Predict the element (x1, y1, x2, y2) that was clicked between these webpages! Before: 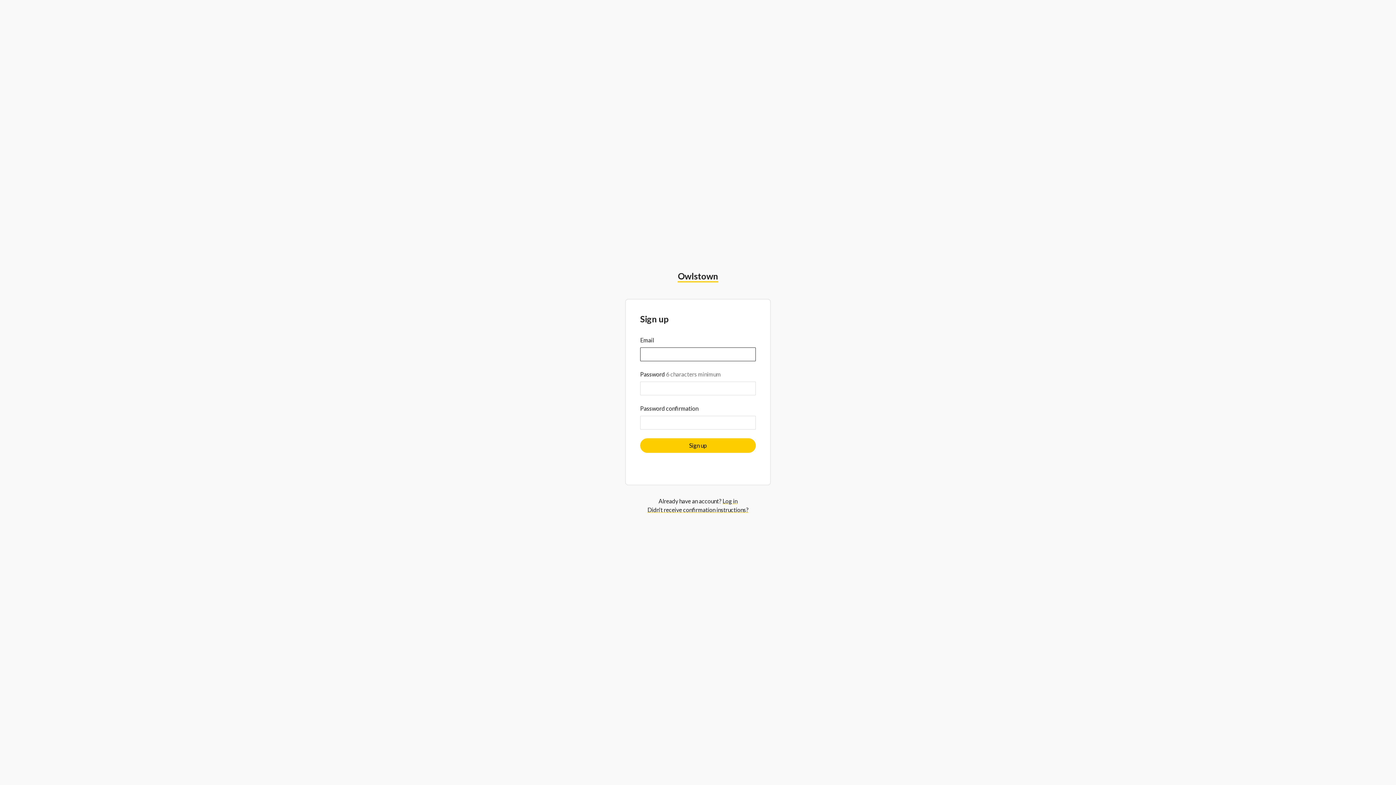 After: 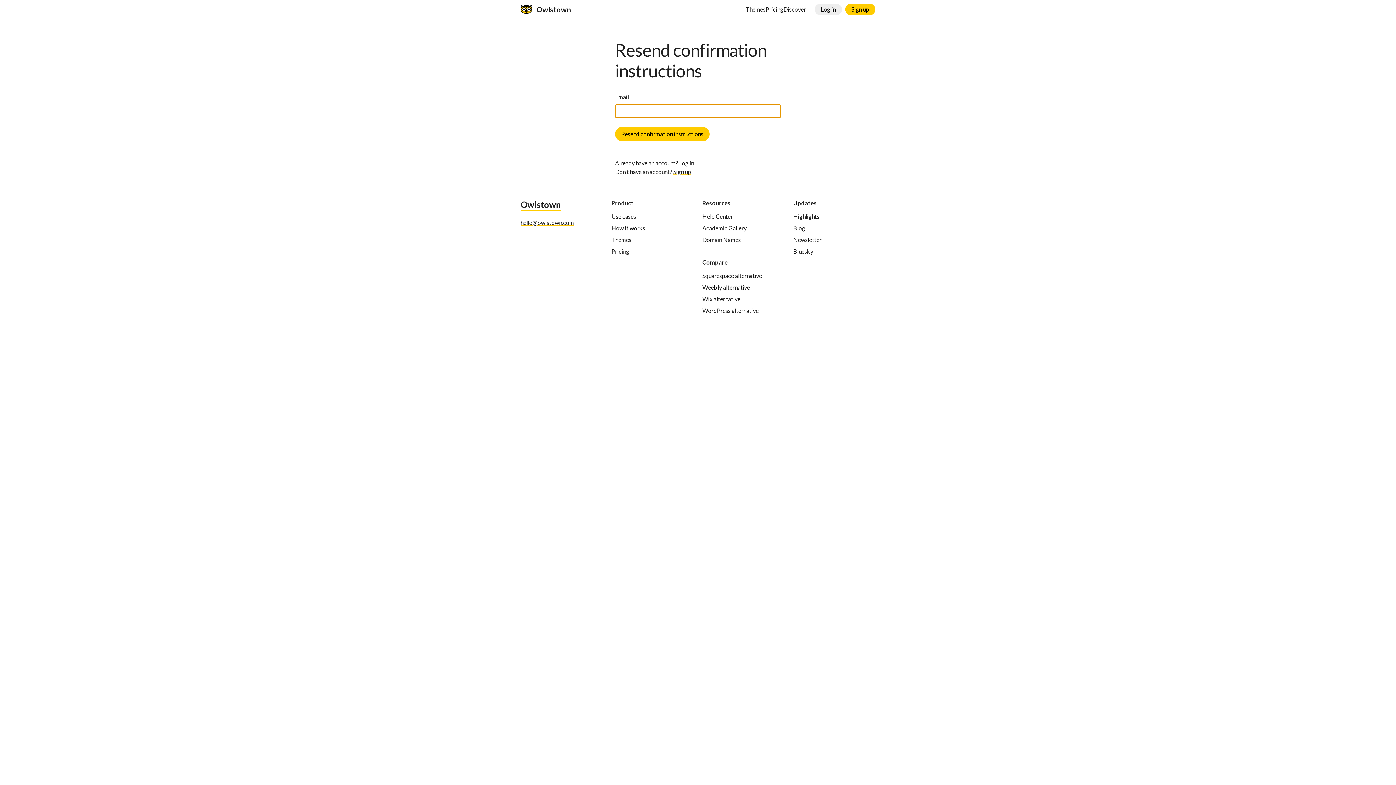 Action: label: Didn't receive confirmation instructions? bbox: (647, 506, 748, 513)